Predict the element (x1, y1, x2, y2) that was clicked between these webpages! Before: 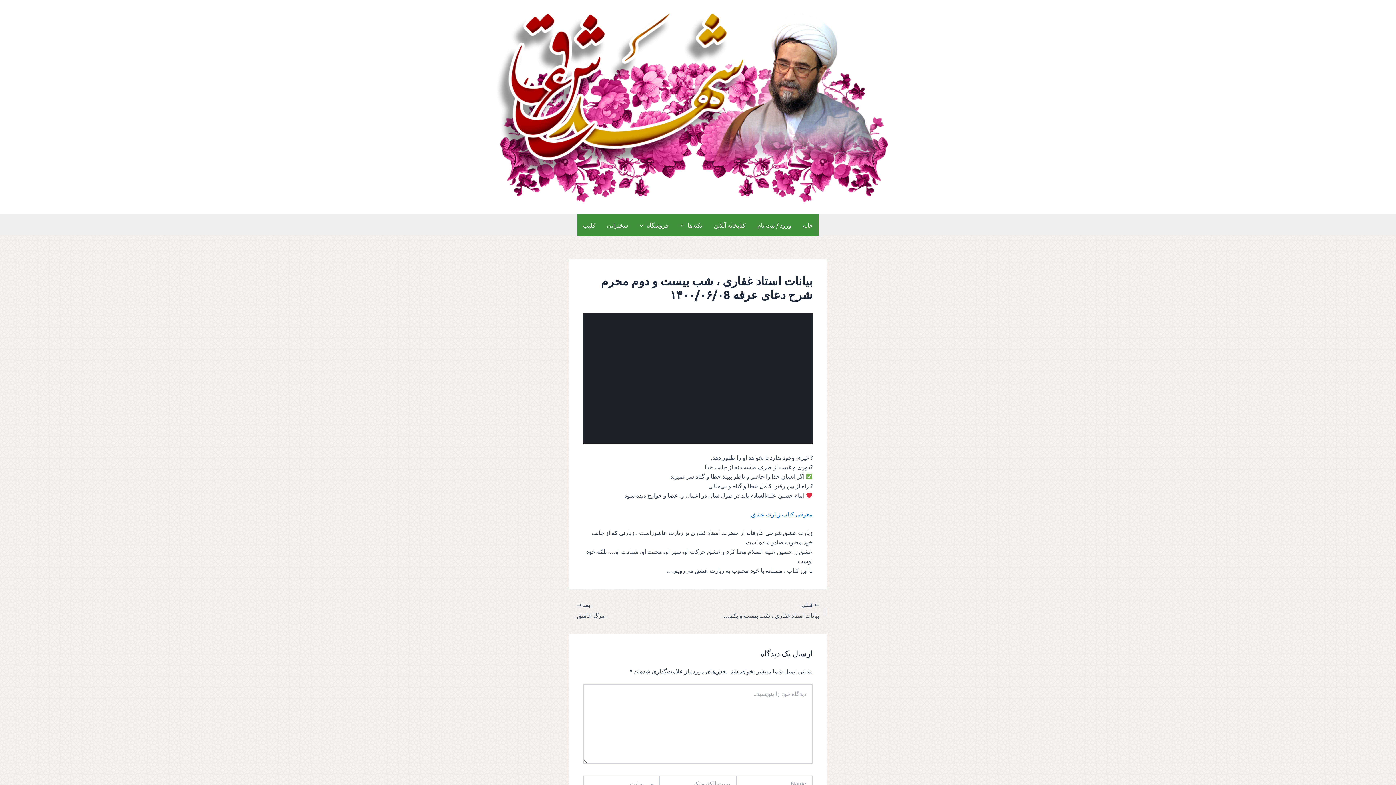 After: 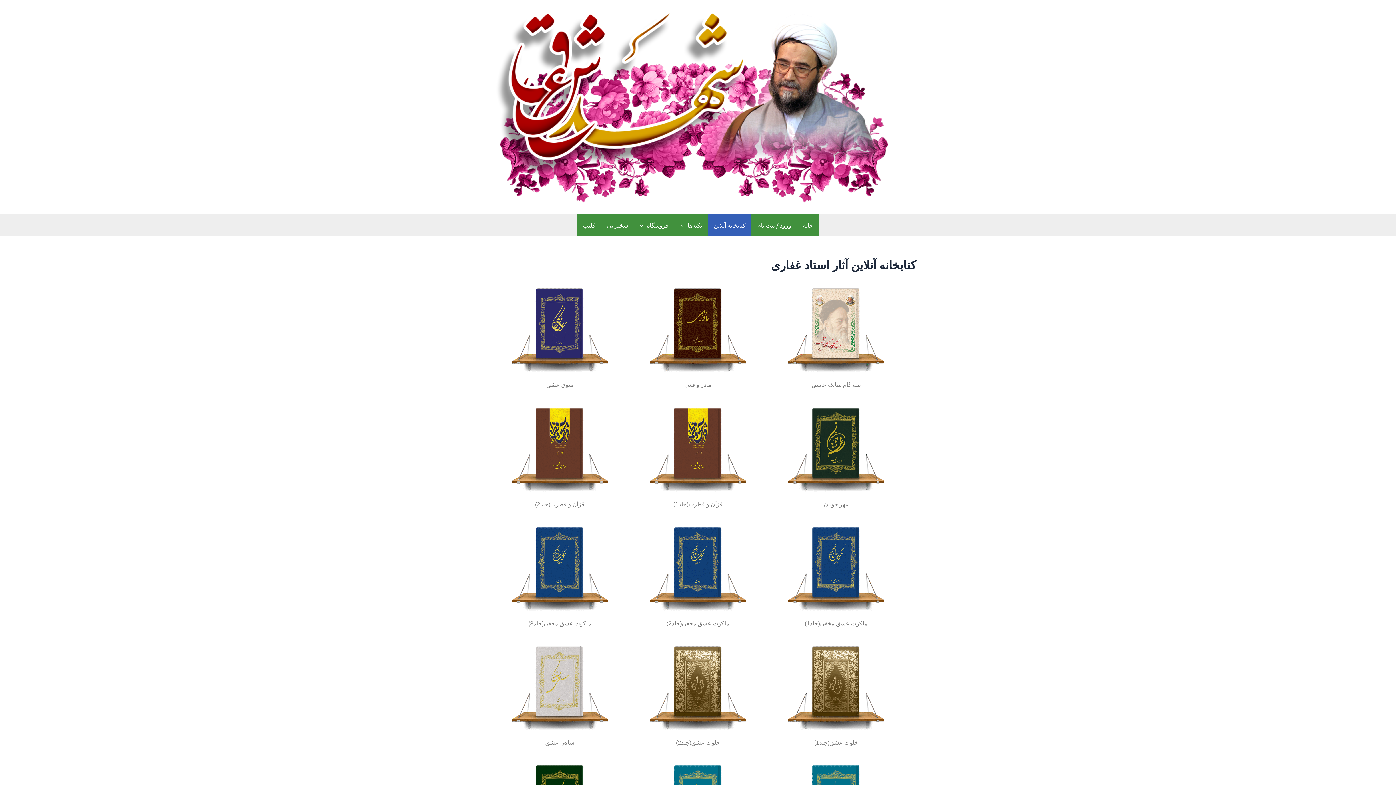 Action: label: کتابخانه آنلاین bbox: (708, 214, 751, 236)